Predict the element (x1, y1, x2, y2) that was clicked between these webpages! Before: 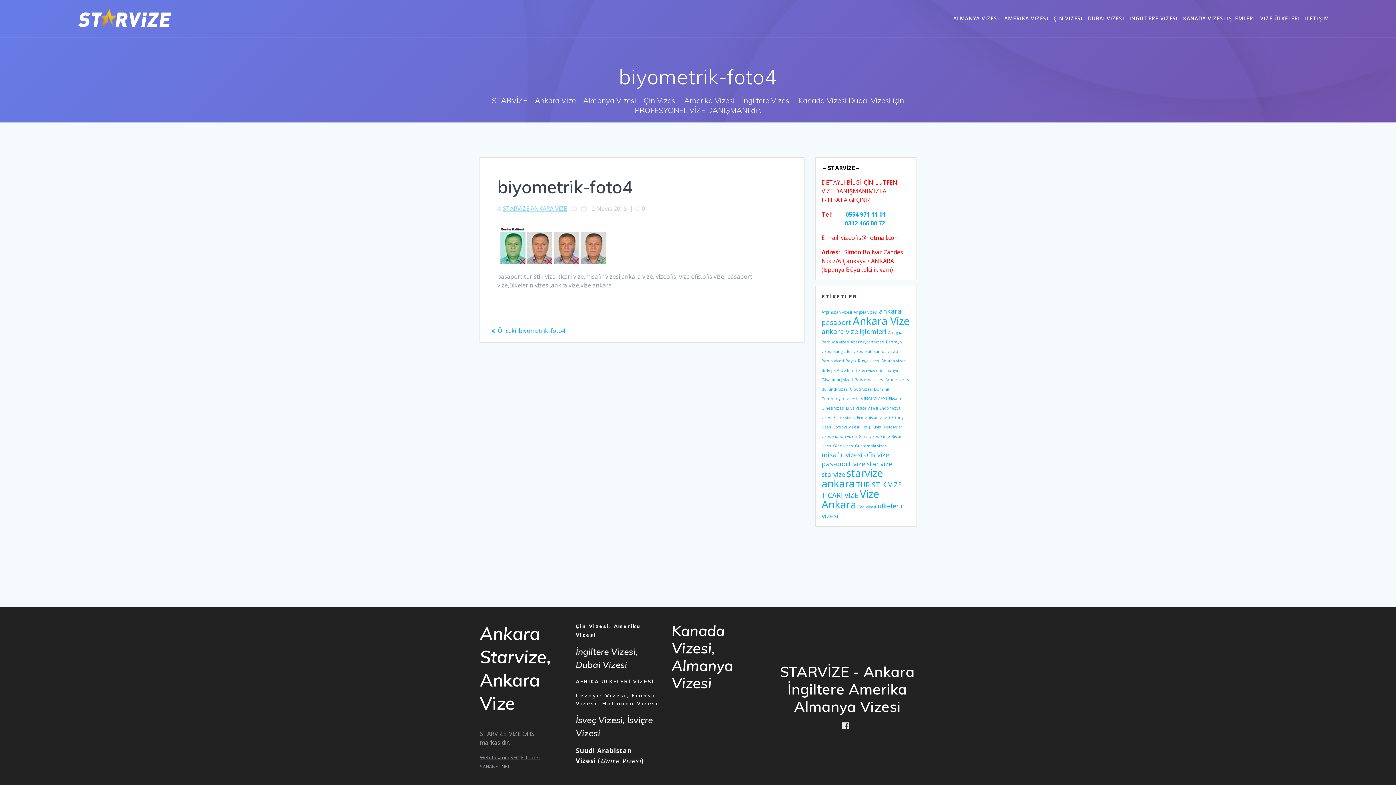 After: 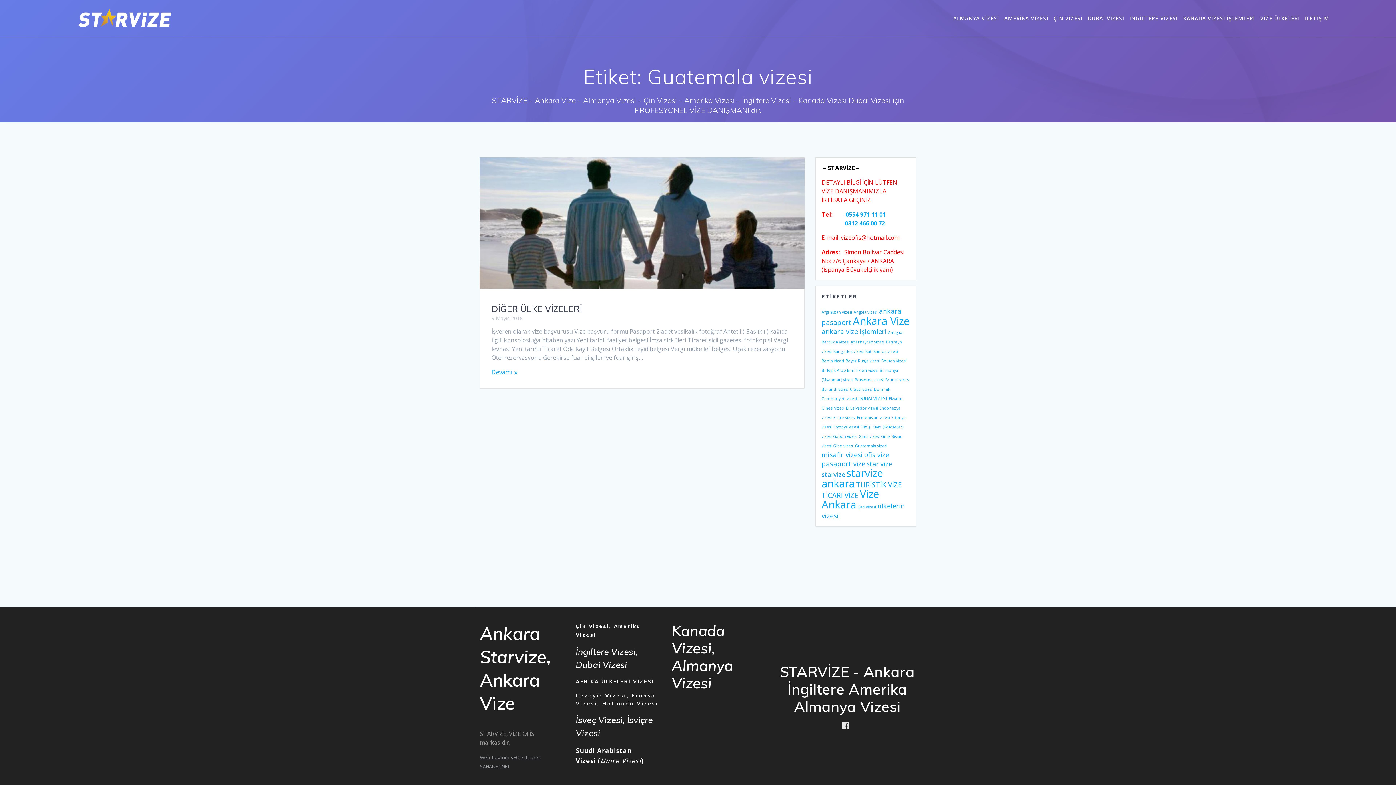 Action: bbox: (855, 443, 887, 448) label: Guatemala vizesi (1 öge)